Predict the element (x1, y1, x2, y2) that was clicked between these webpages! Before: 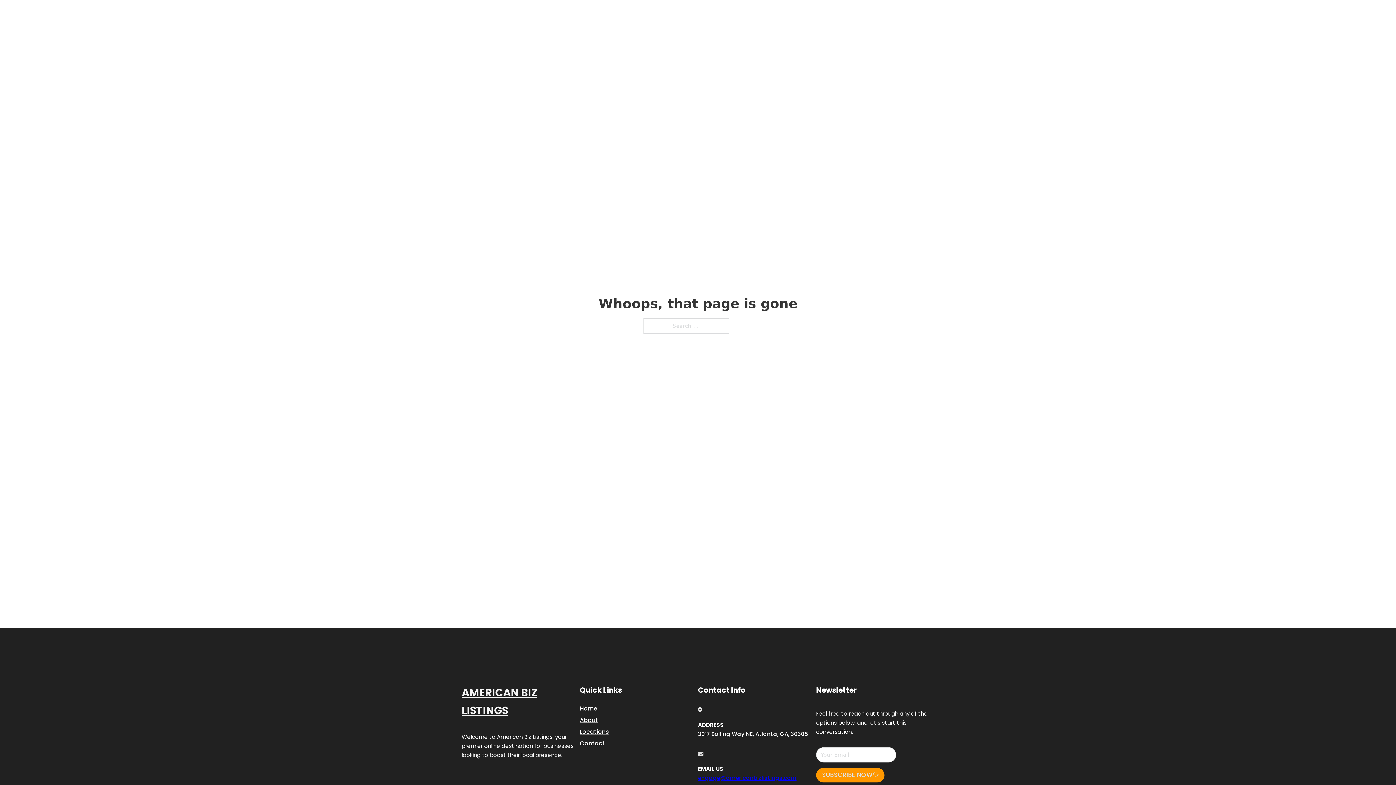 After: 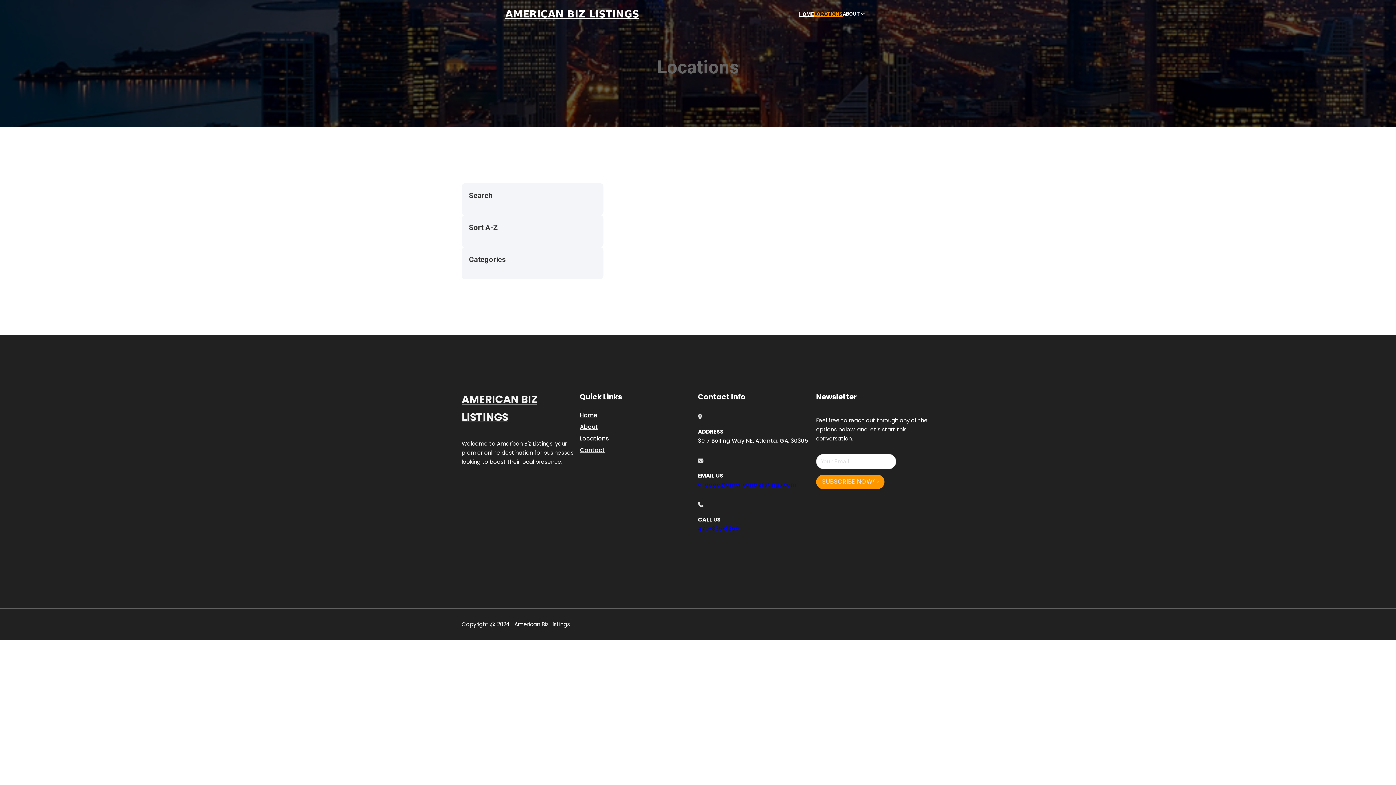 Action: label: LOCATIONS bbox: (814, 10, 842, 18)